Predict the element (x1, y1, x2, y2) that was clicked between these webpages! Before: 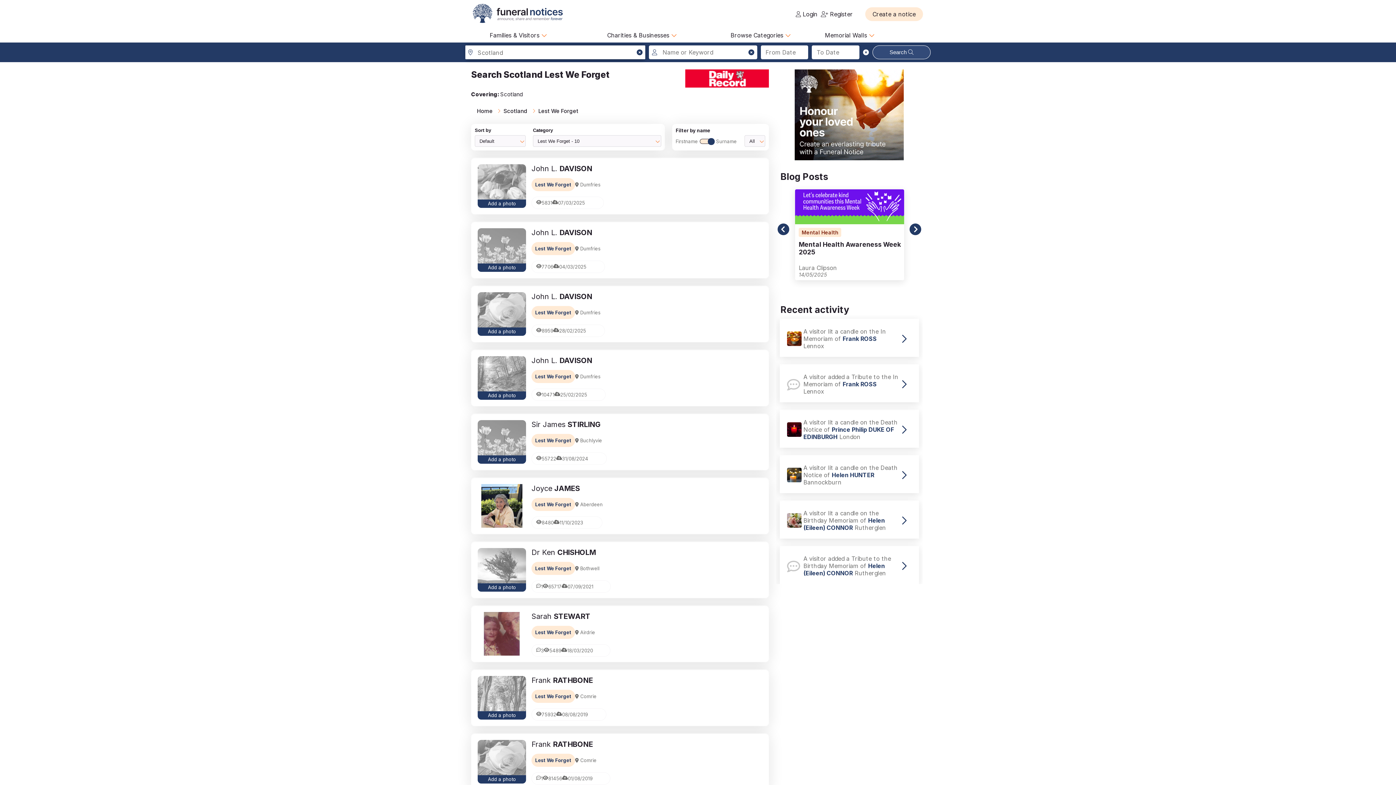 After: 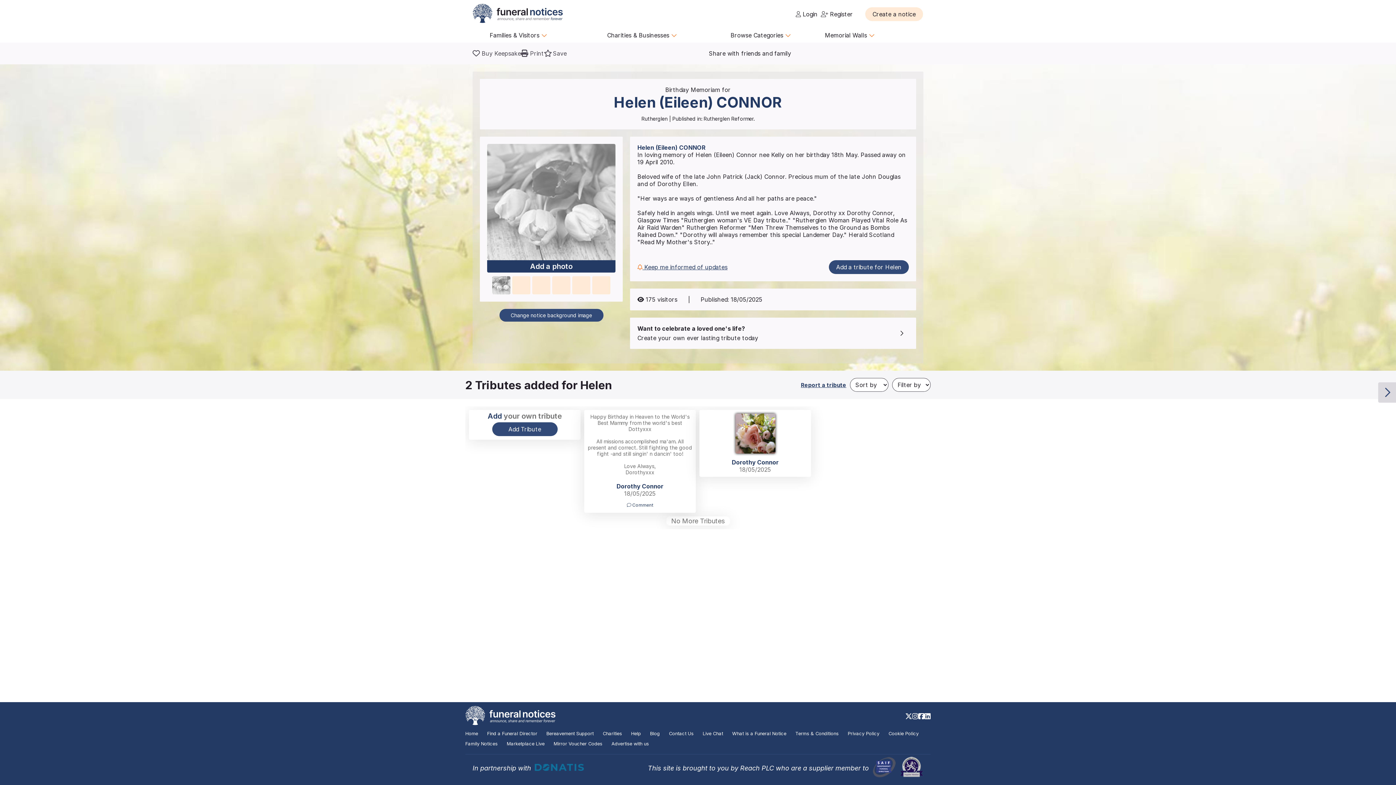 Action: bbox: (779, 364, 919, 402) label:  A visitor lit a candle on the Birthday Memoriam of Helen (Eileen) CONNOR Rutherglen 